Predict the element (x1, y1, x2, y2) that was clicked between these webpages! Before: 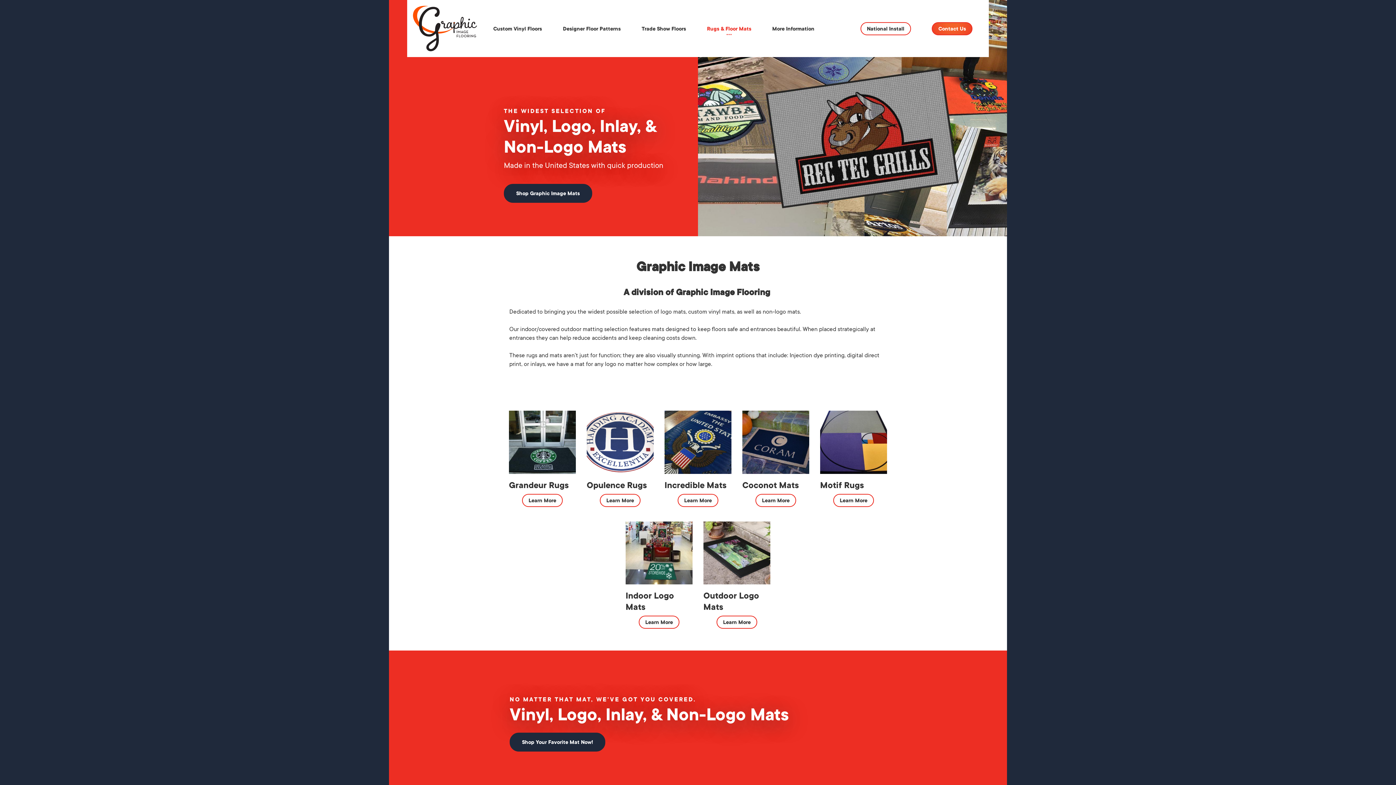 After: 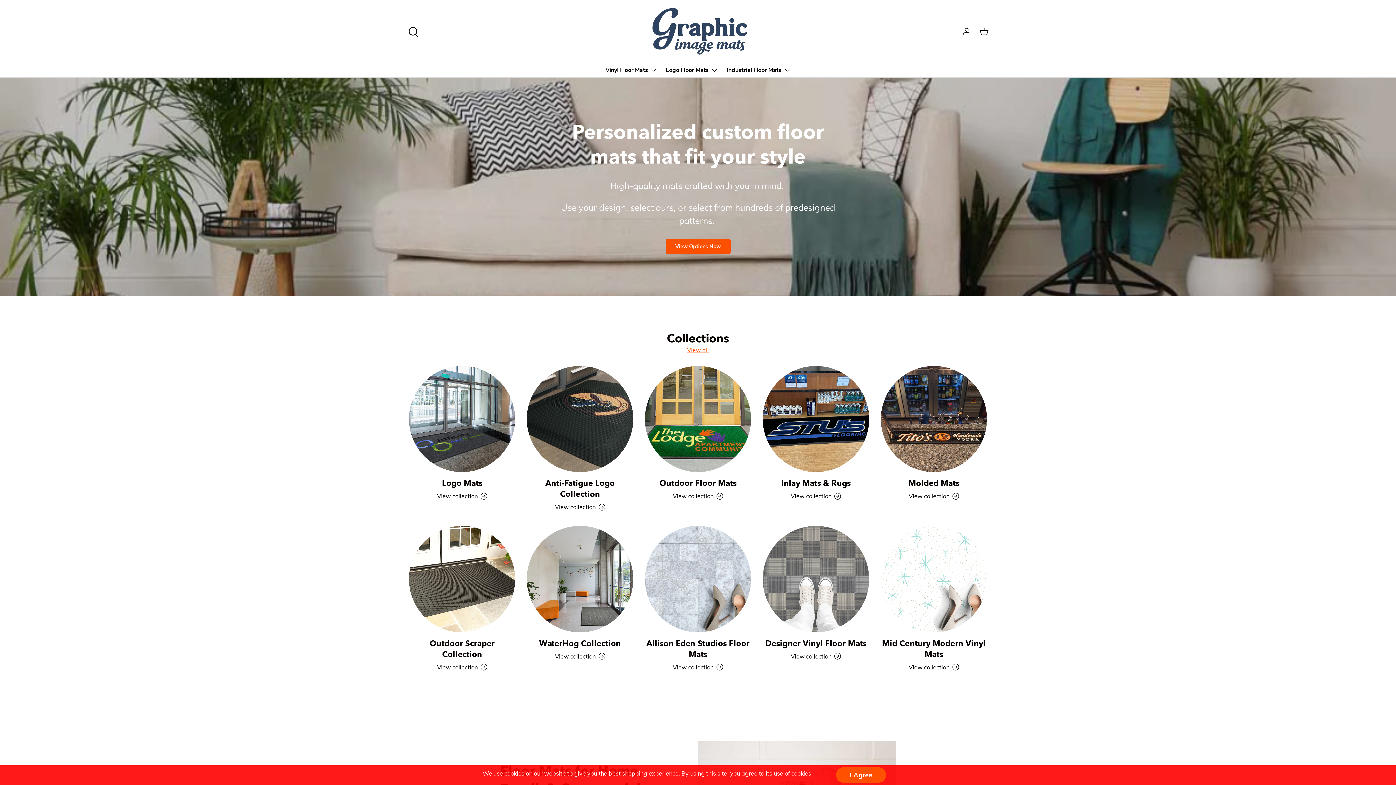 Action: bbox: (504, 183, 592, 202) label: Shop Graphic Image Mats